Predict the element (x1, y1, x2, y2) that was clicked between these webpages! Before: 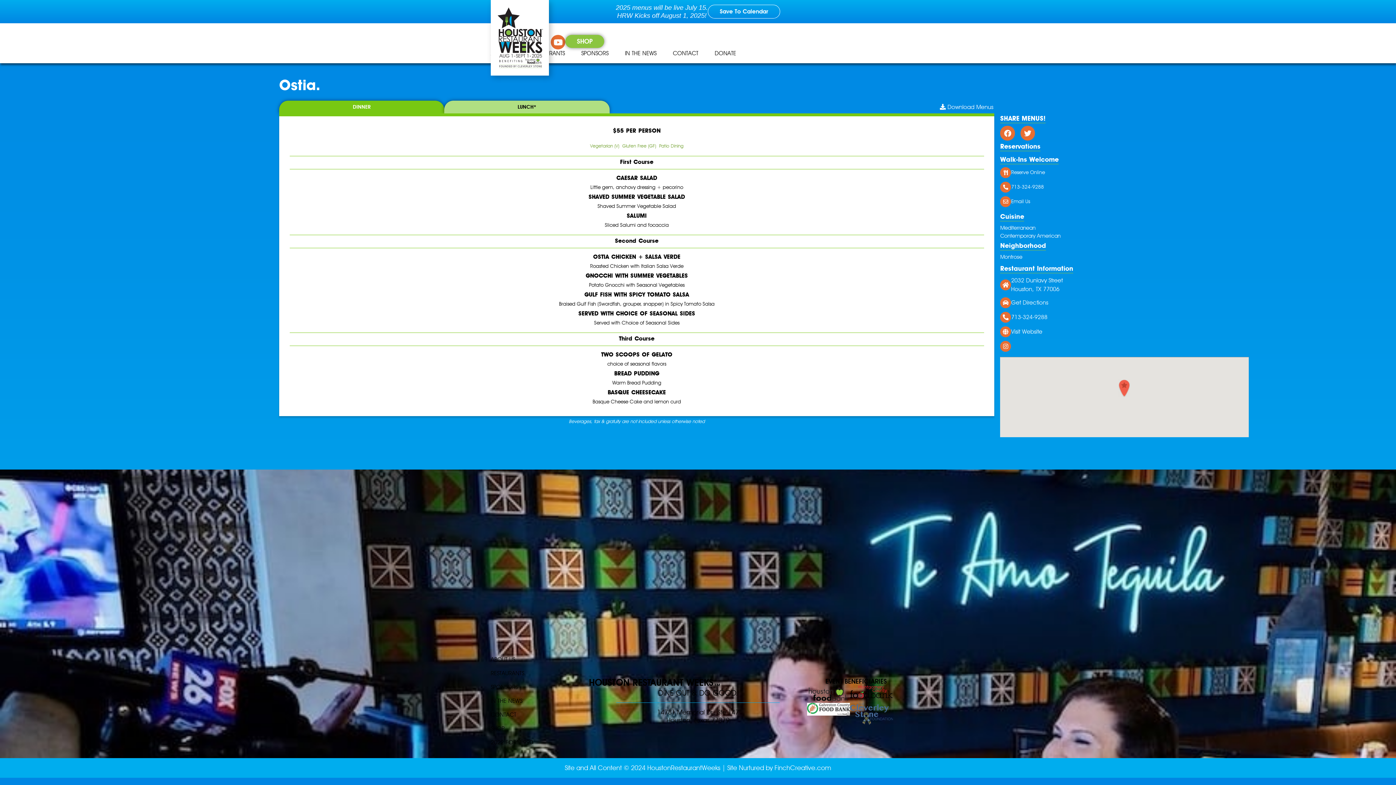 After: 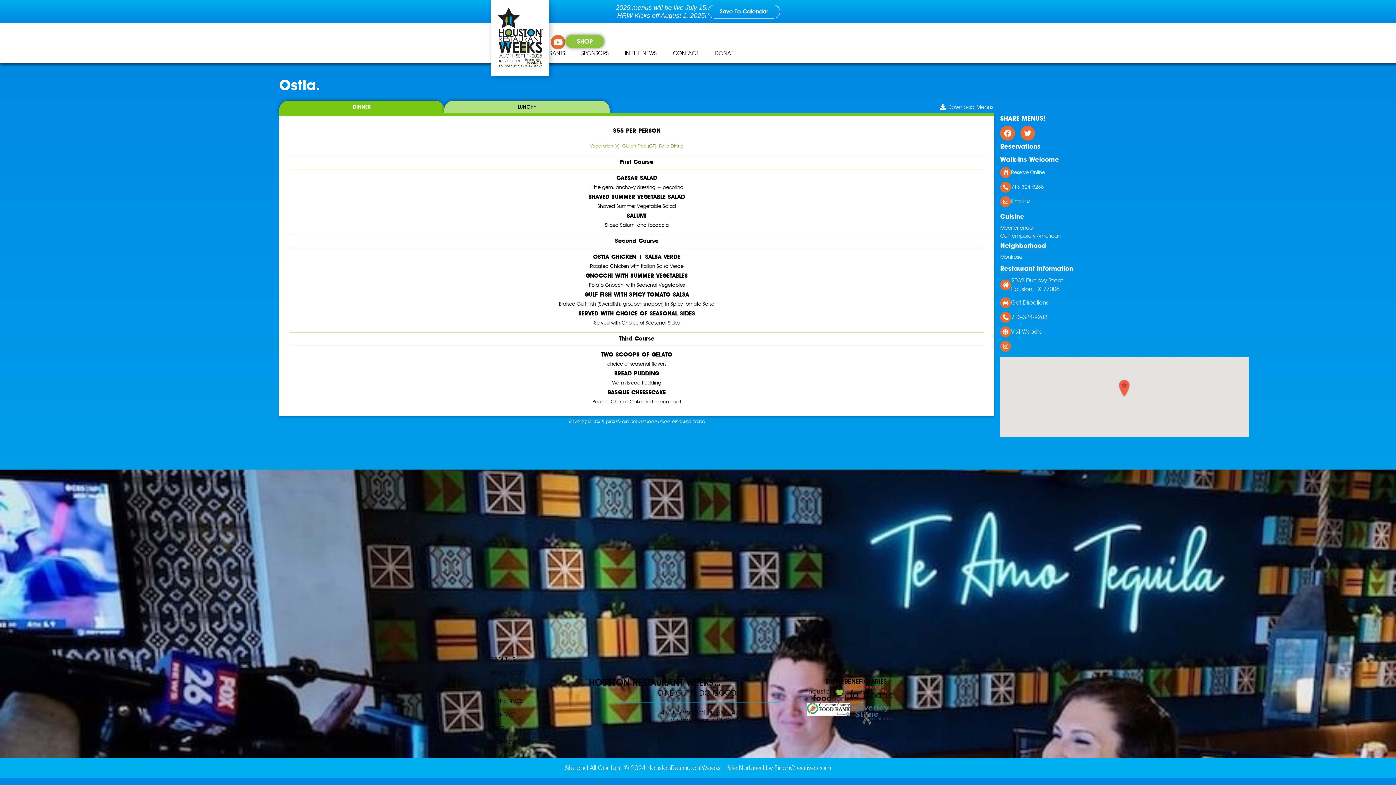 Action: bbox: (1000, 340, 1011, 351)